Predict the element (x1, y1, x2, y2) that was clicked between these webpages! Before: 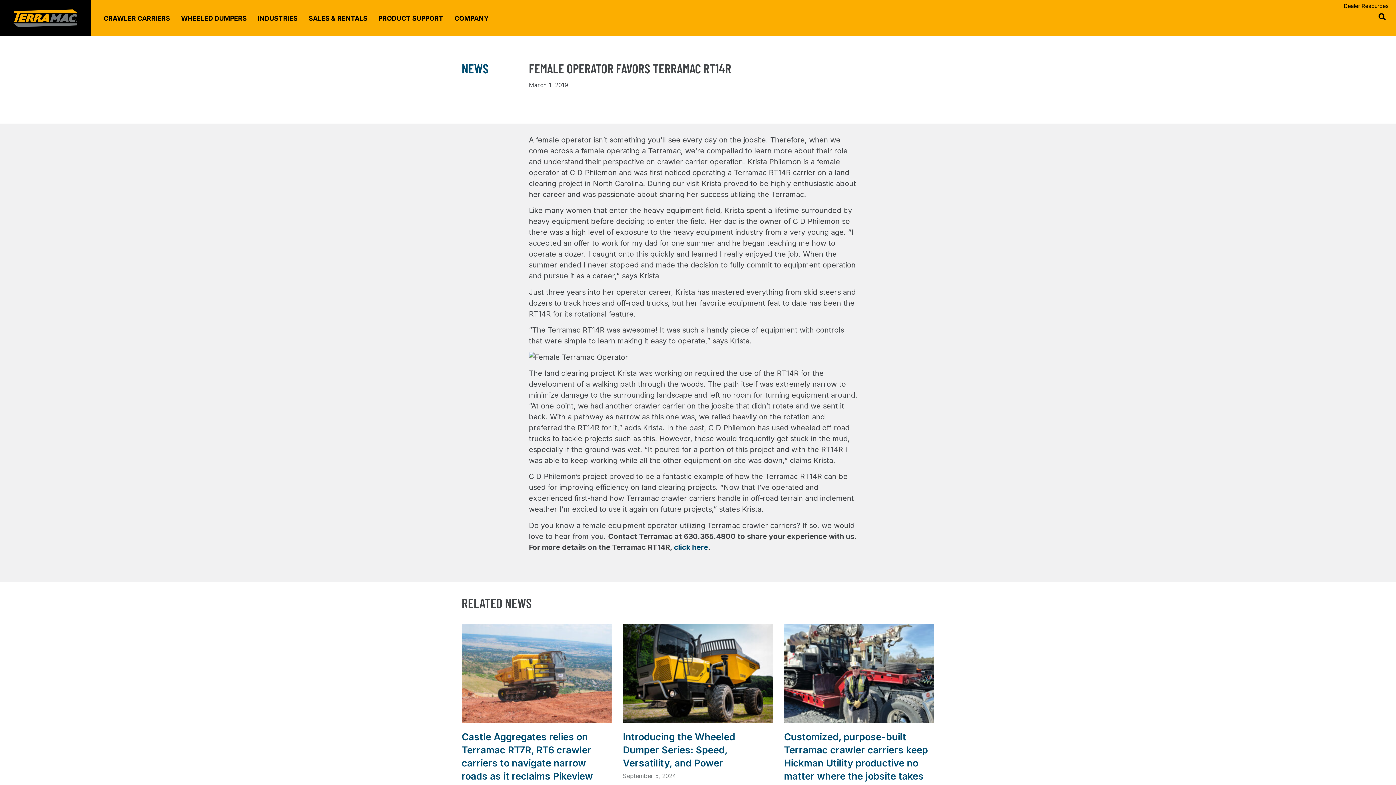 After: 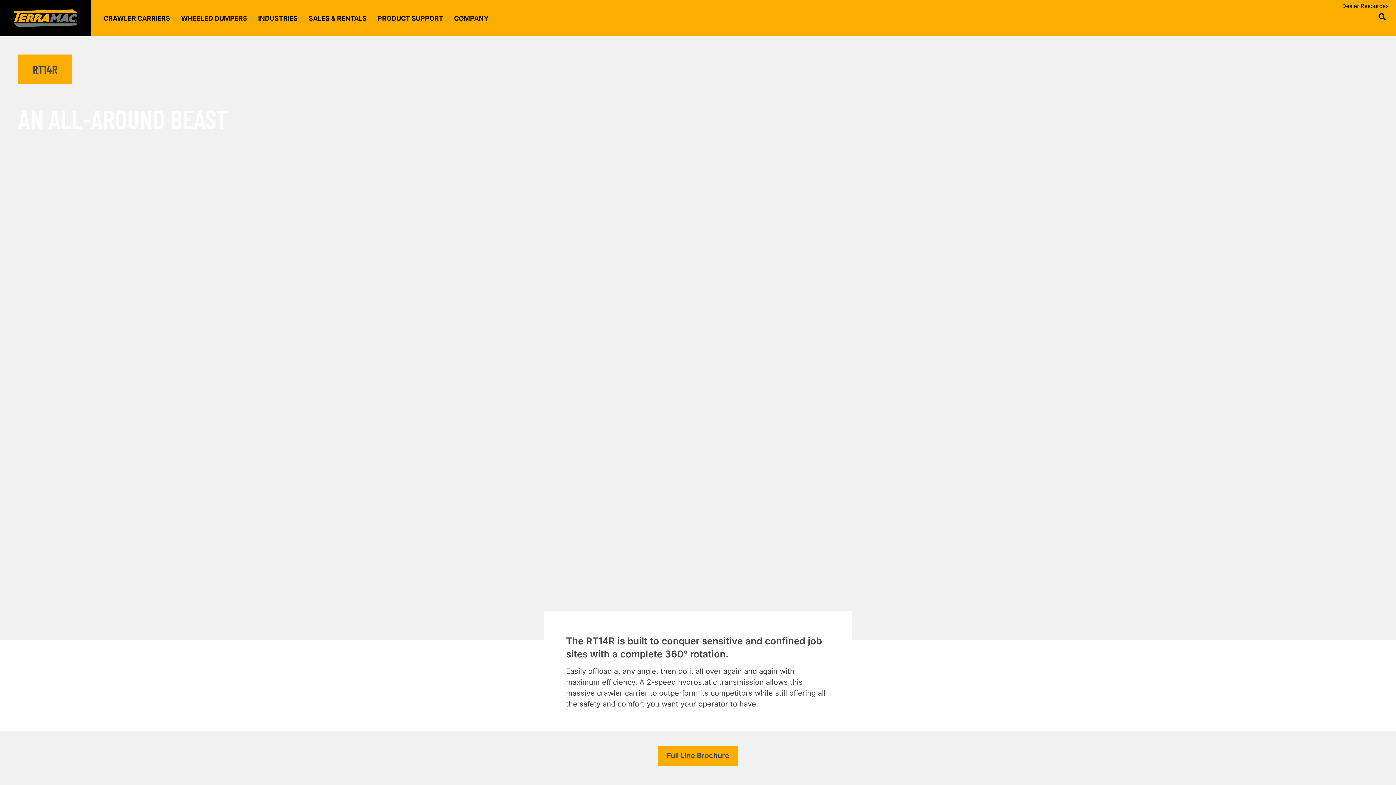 Action: bbox: (674, 543, 708, 552) label: click here